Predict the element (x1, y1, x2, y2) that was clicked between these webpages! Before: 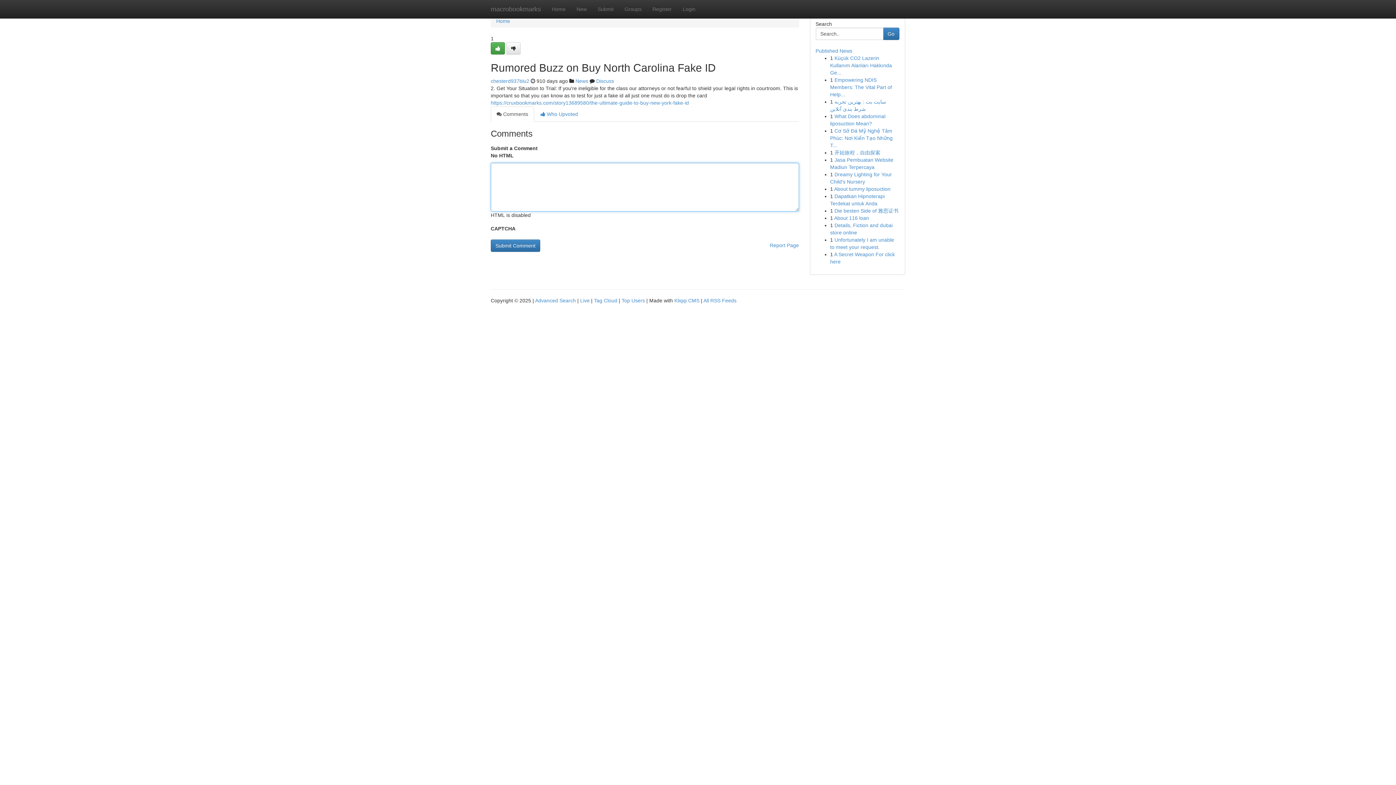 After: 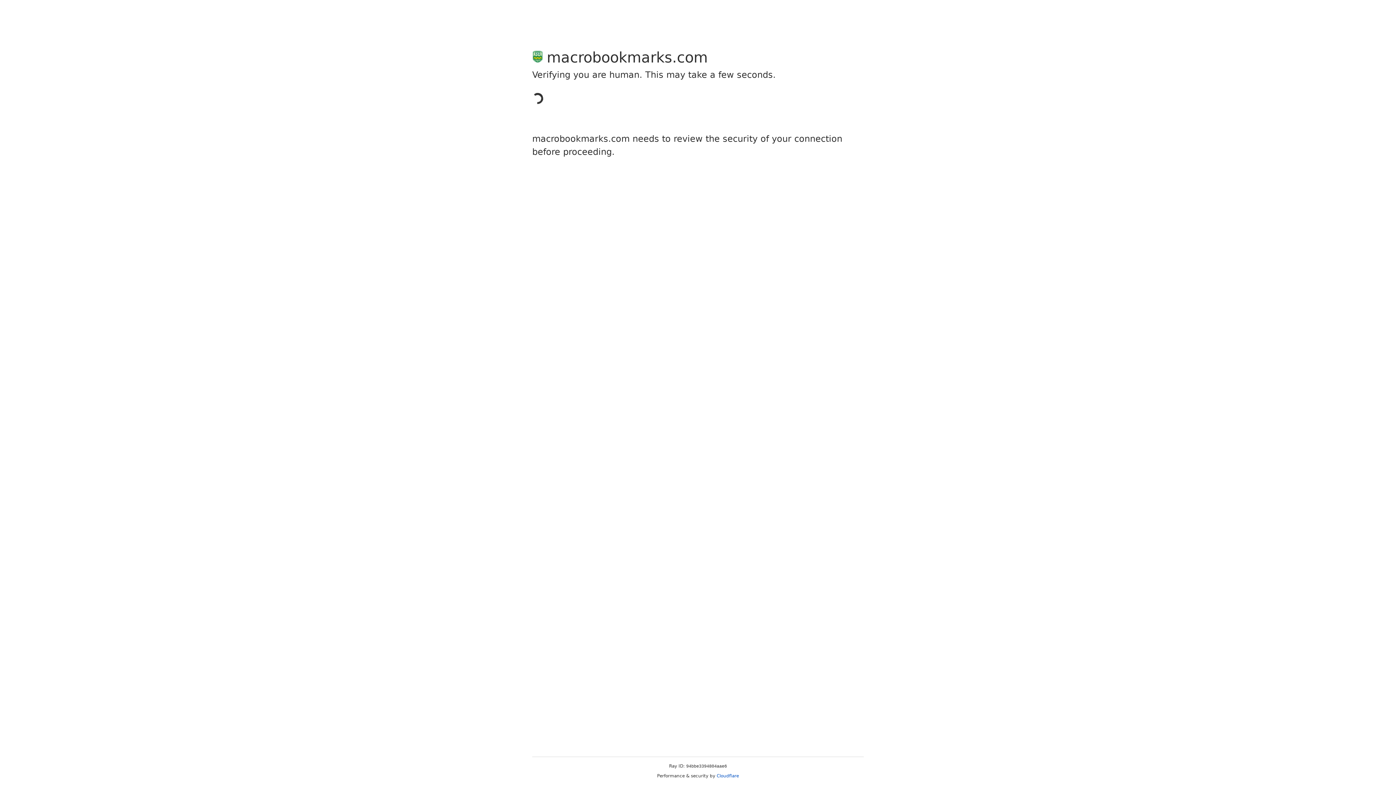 Action: bbox: (506, 42, 520, 54)